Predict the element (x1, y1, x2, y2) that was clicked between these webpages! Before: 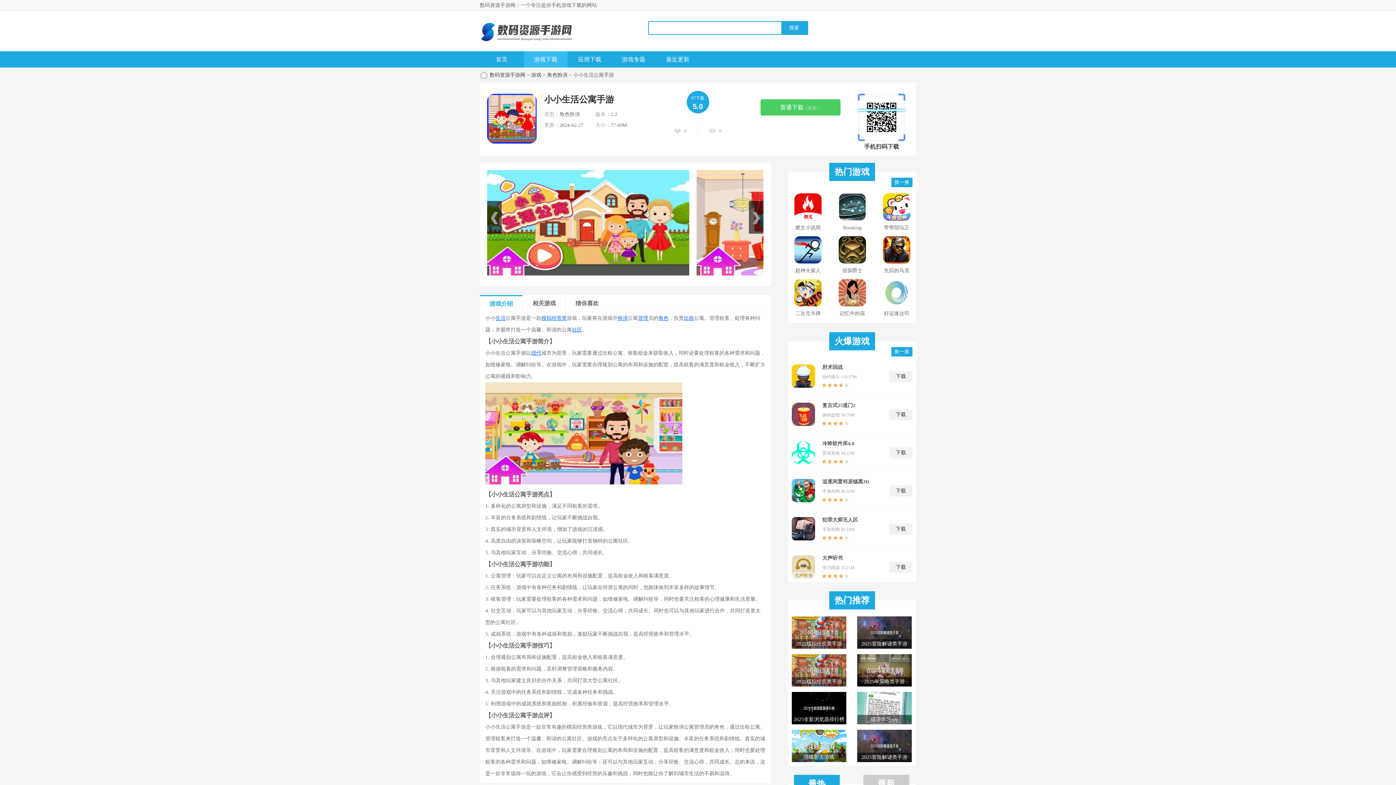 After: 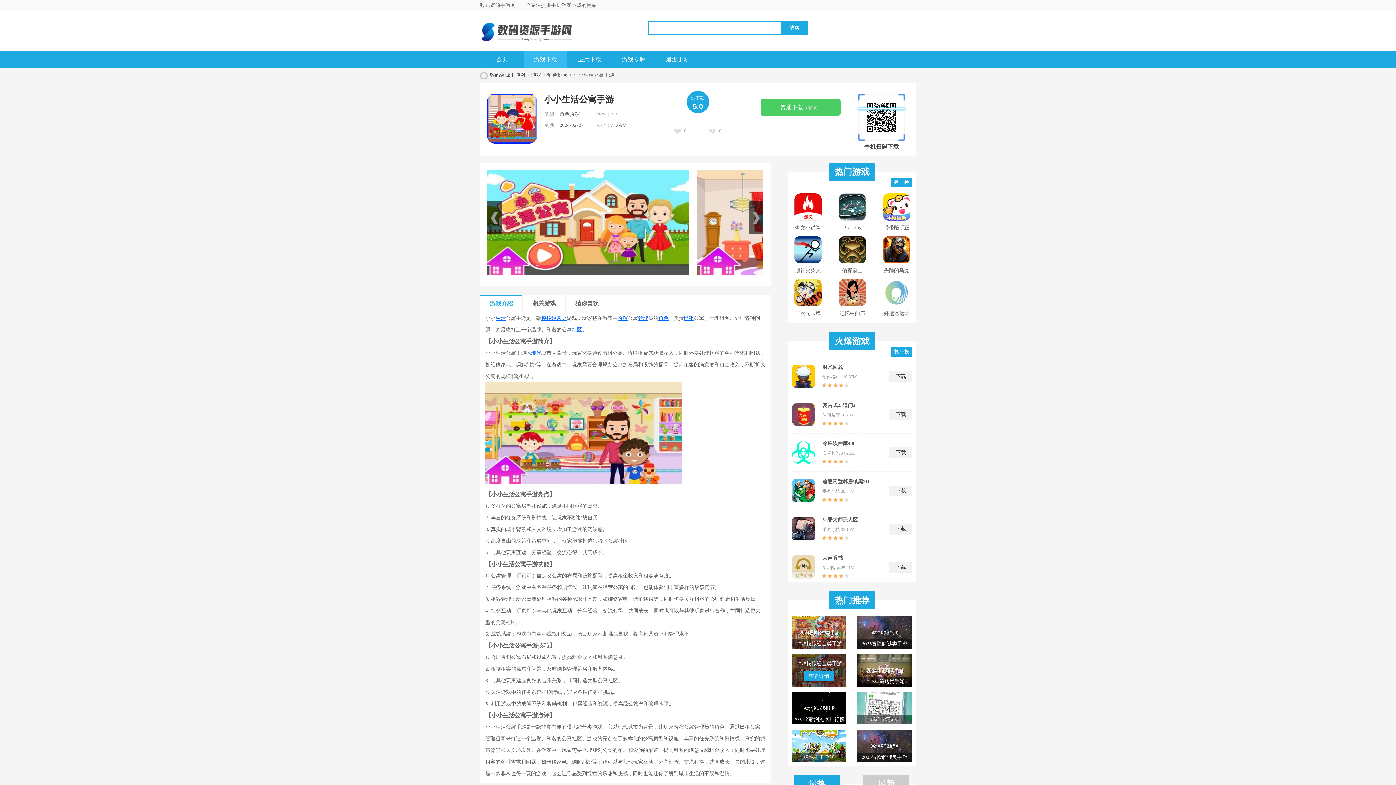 Action: label: 2025模拟经营类手游

2025模拟经营类手游

查看详情 bbox: (792, 654, 846, 686)